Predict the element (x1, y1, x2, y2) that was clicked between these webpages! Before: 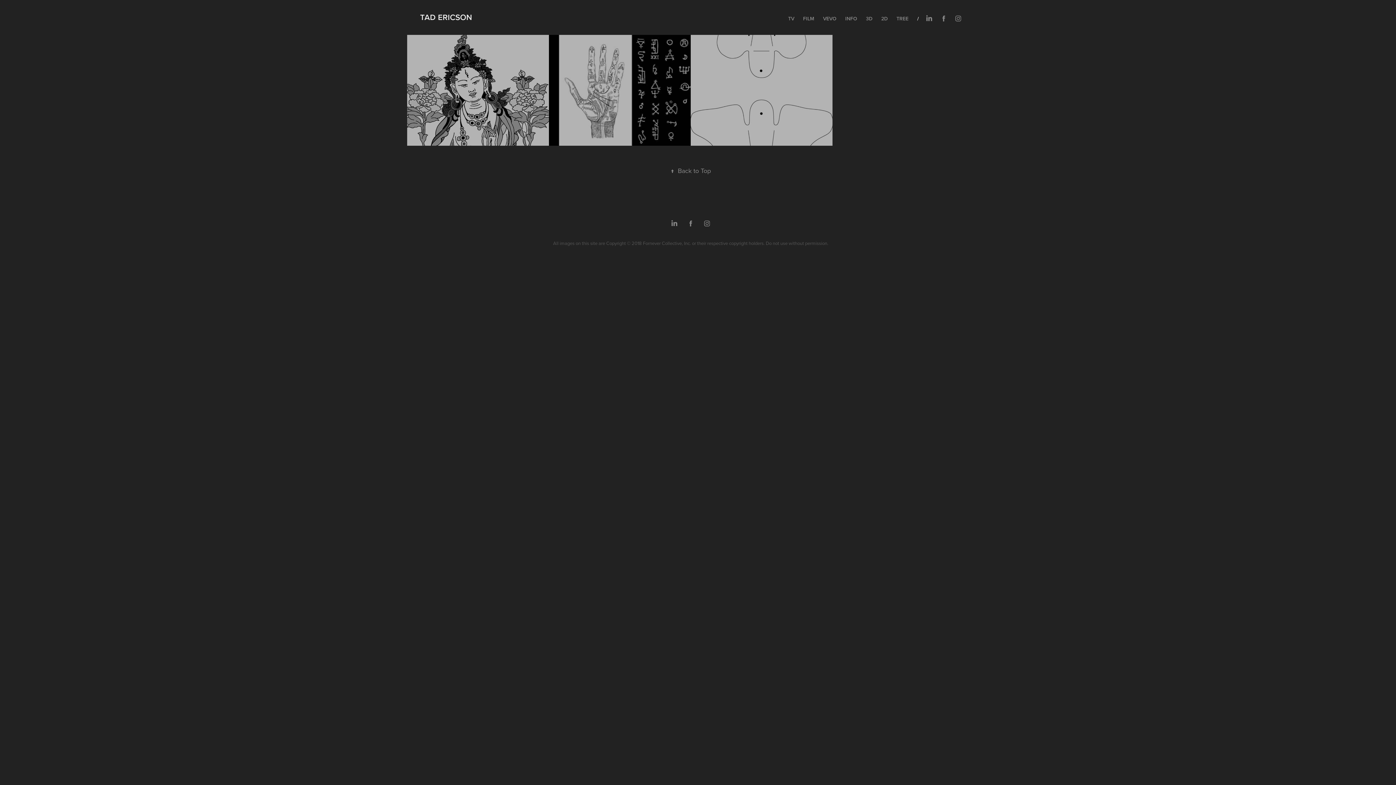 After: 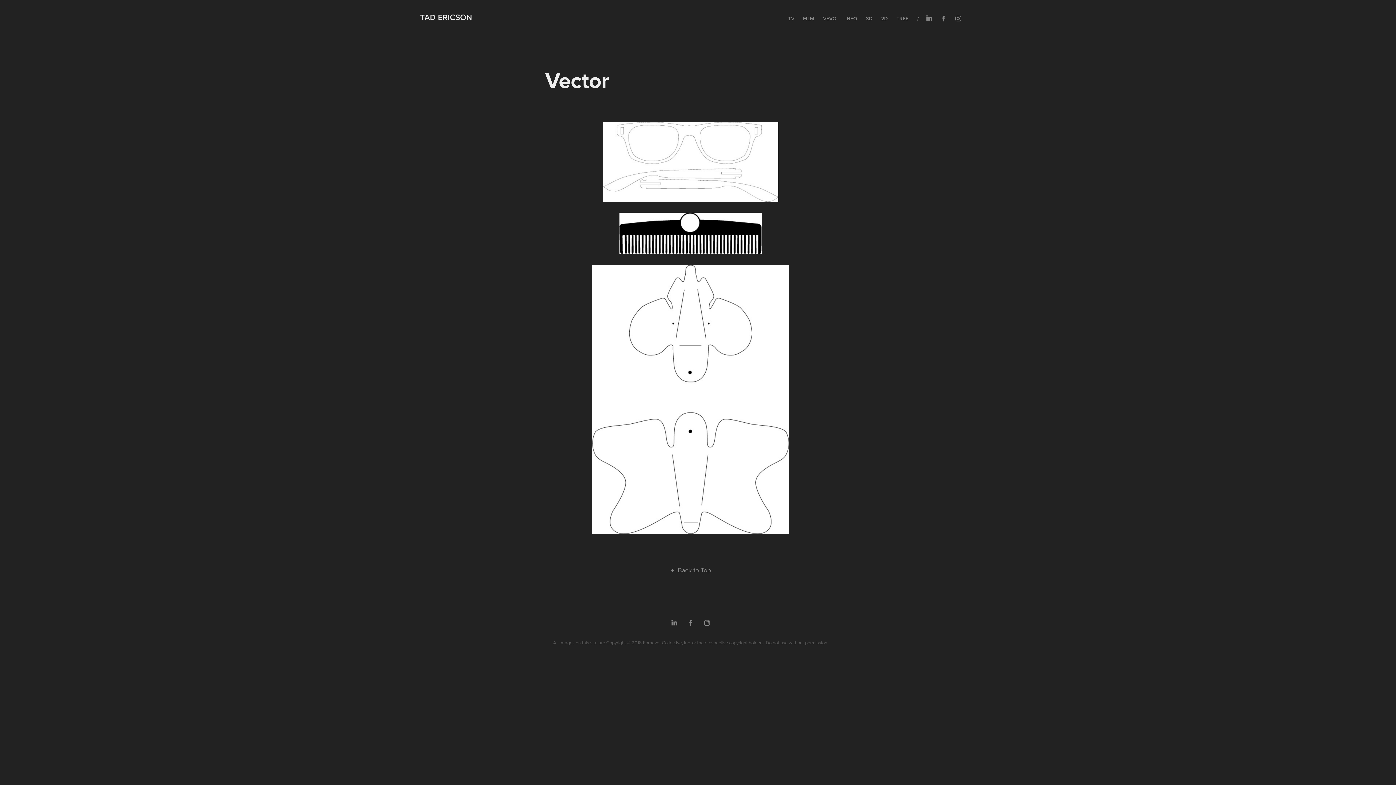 Action: bbox: (690, 34, 832, 145)